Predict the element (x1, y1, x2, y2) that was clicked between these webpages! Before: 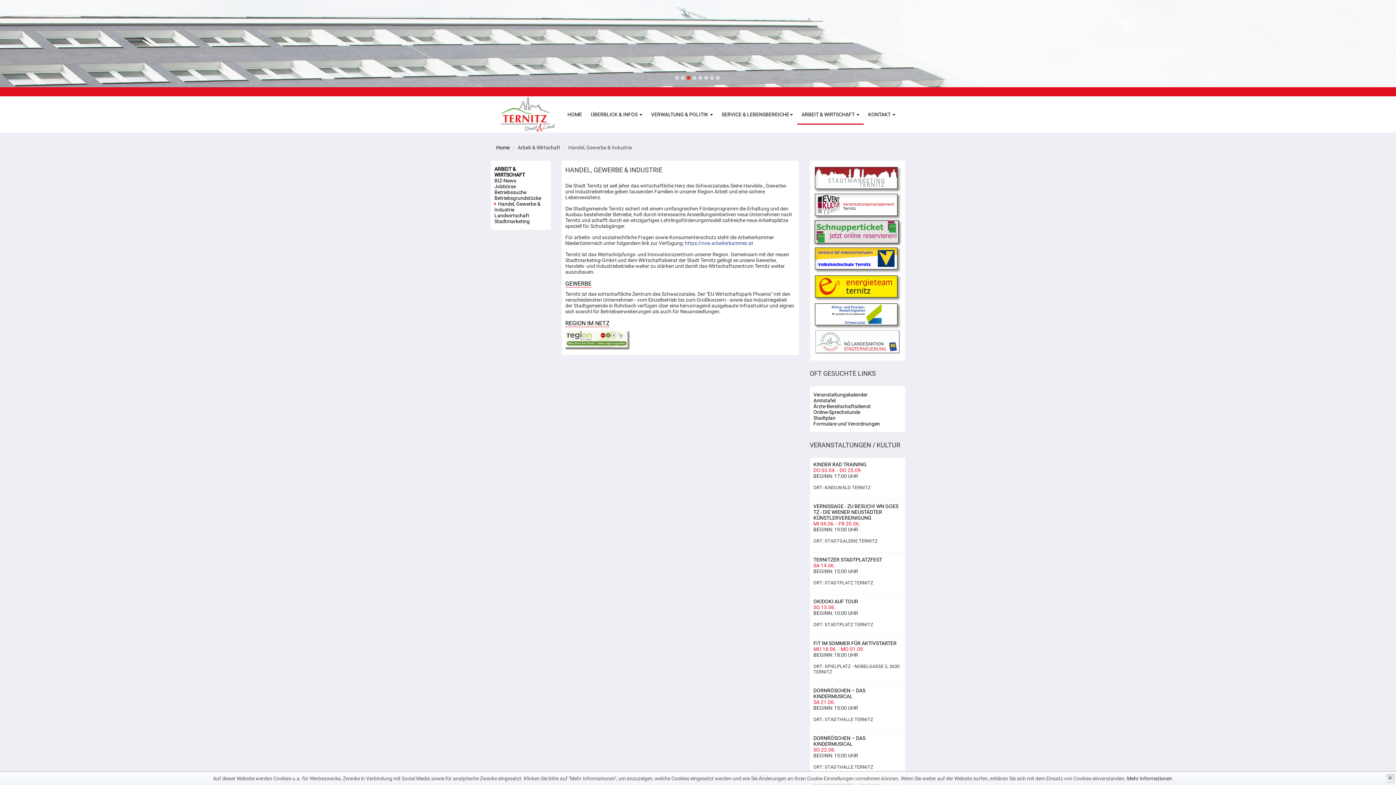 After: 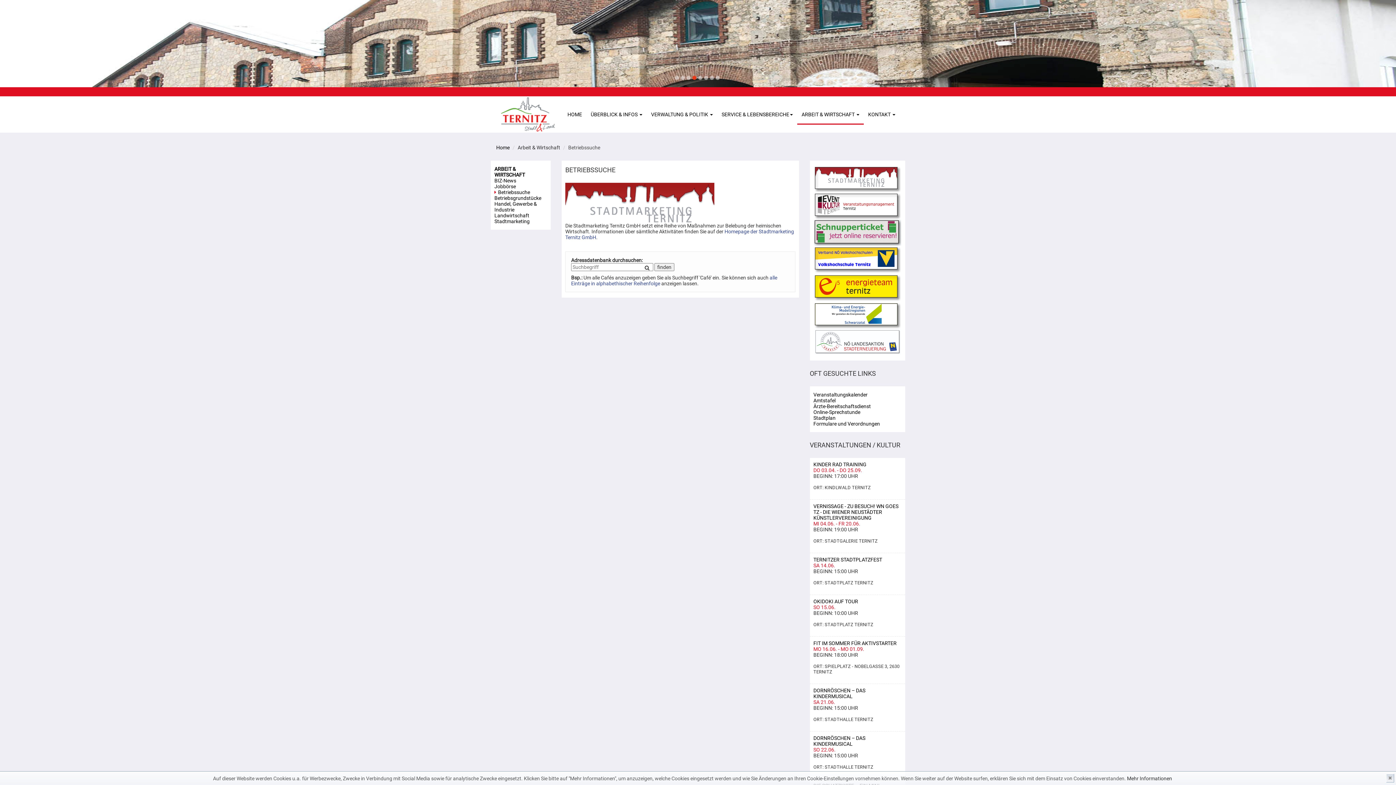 Action: bbox: (494, 189, 526, 195) label: Betriebssuche